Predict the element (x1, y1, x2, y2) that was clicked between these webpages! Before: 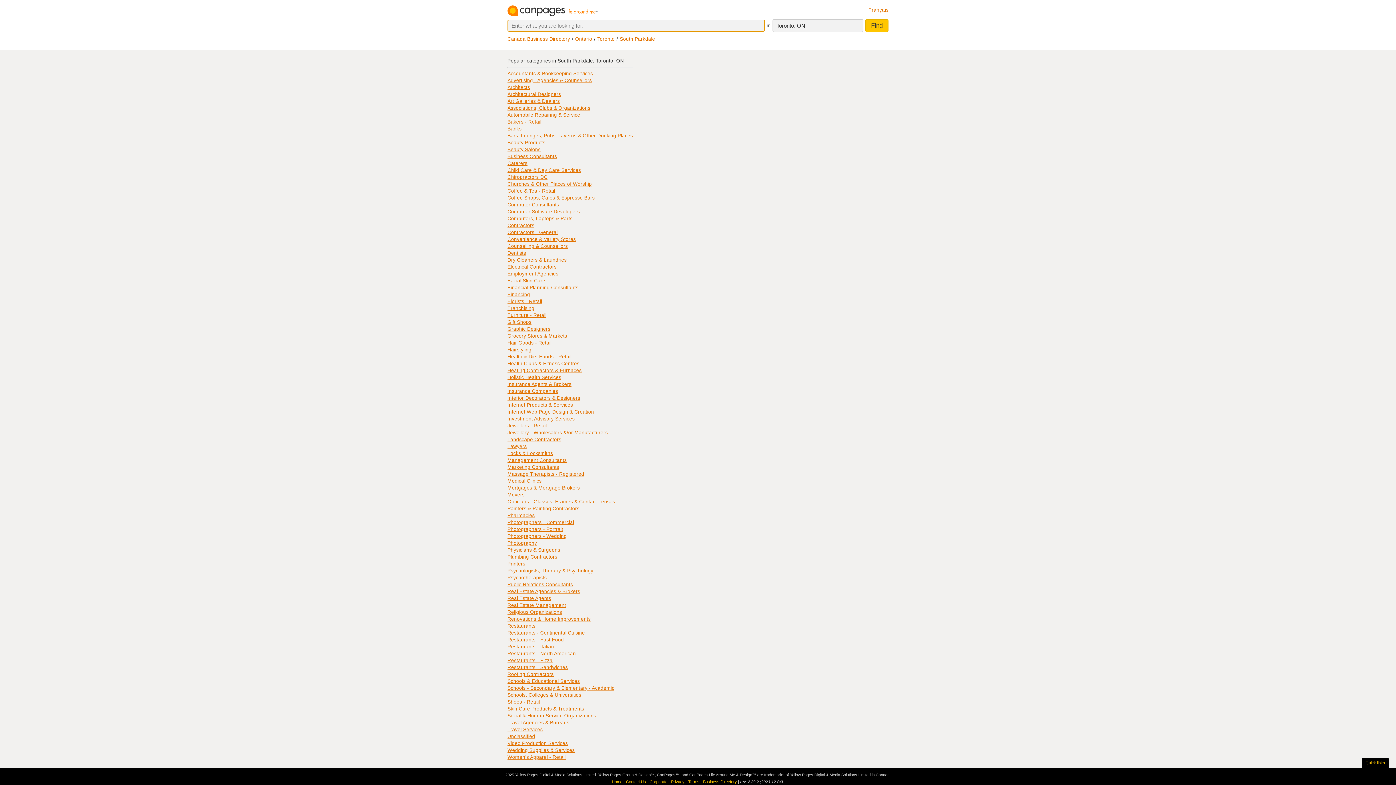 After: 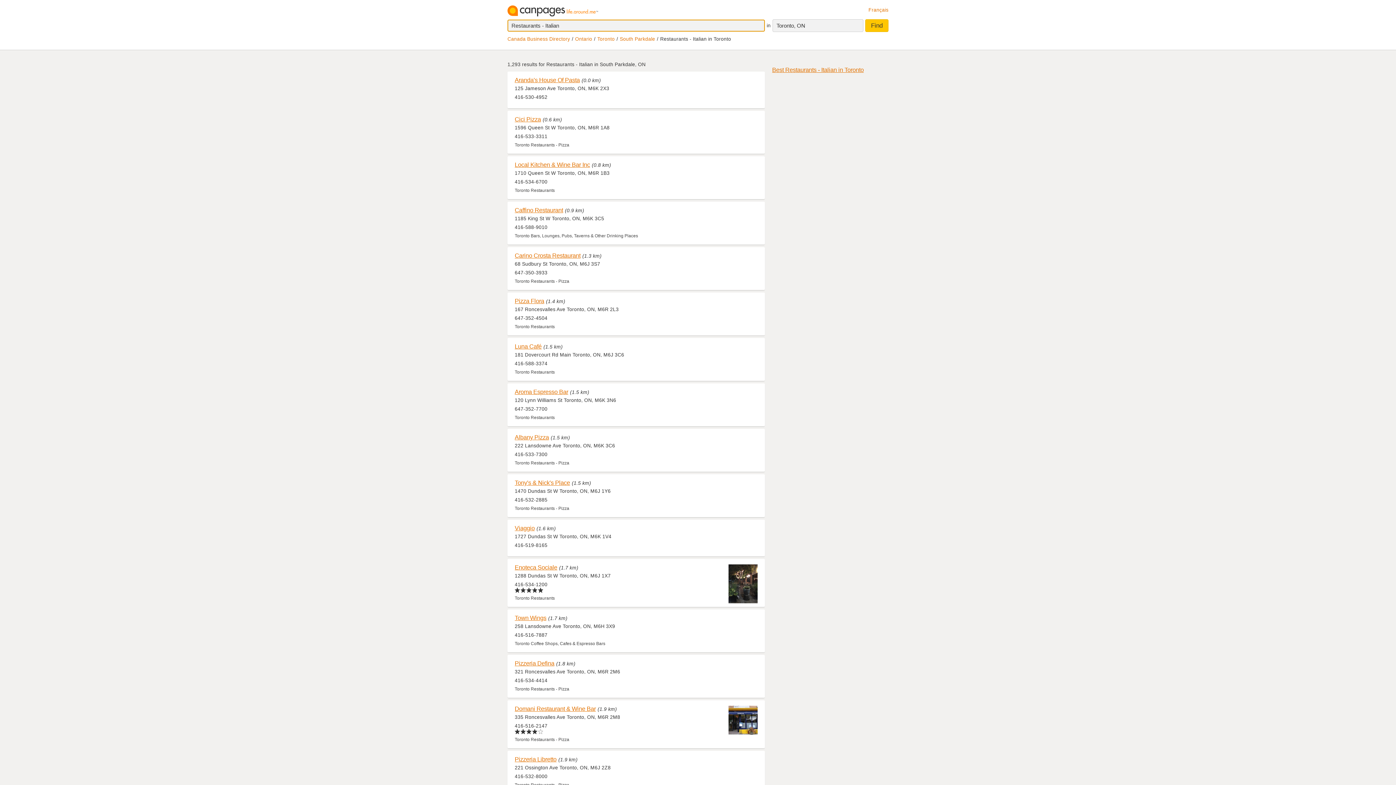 Action: bbox: (507, 644, 554, 649) label: Restaurants - Italian